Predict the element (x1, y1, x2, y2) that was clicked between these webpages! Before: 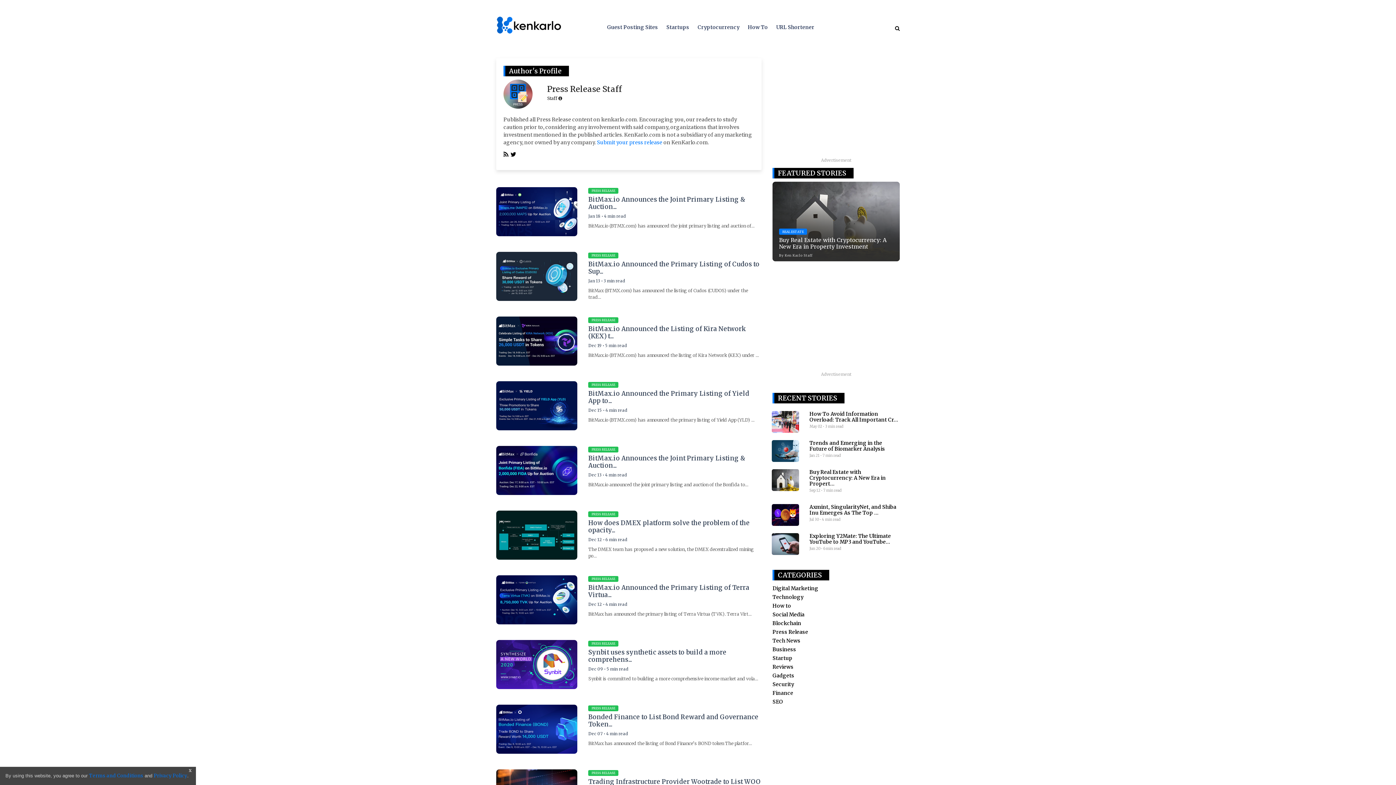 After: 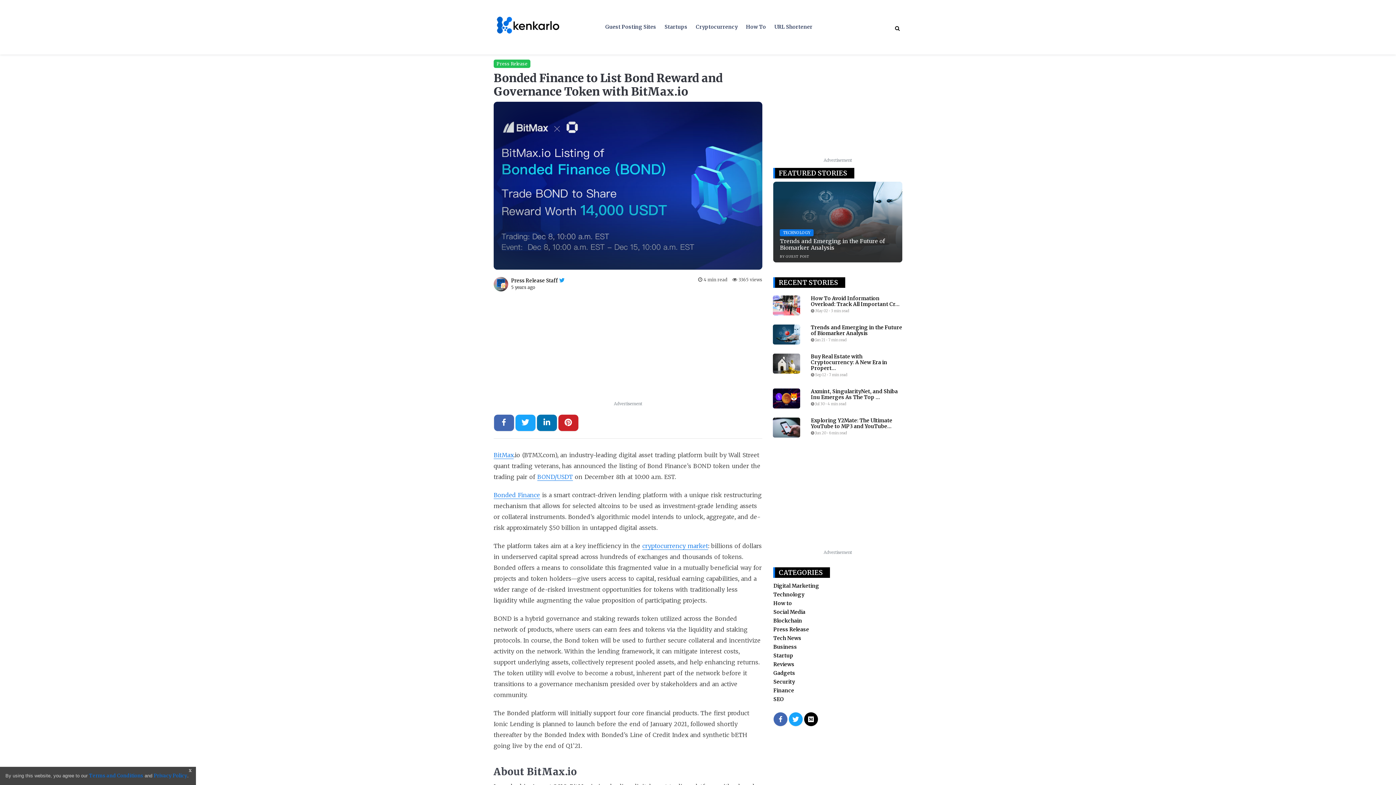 Action: bbox: (496, 705, 577, 754)